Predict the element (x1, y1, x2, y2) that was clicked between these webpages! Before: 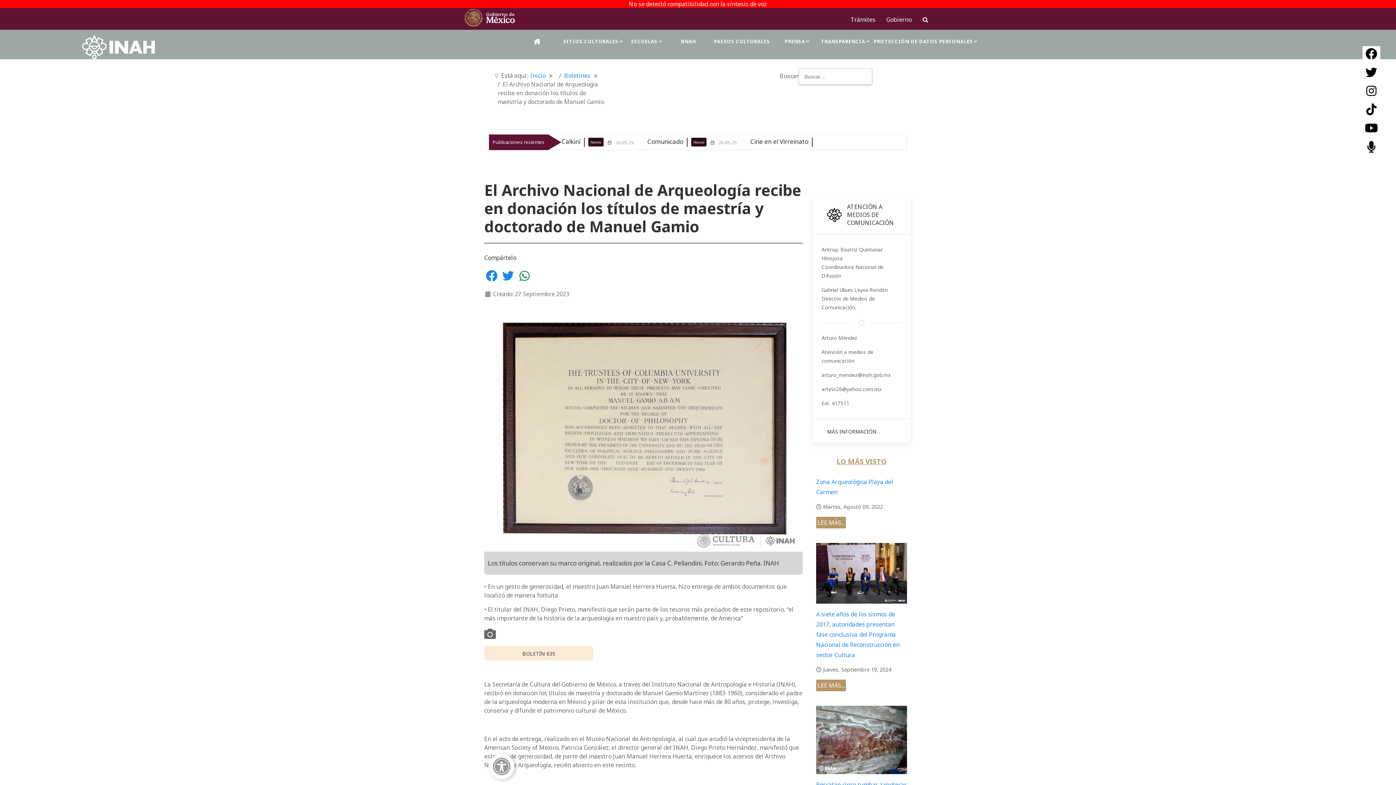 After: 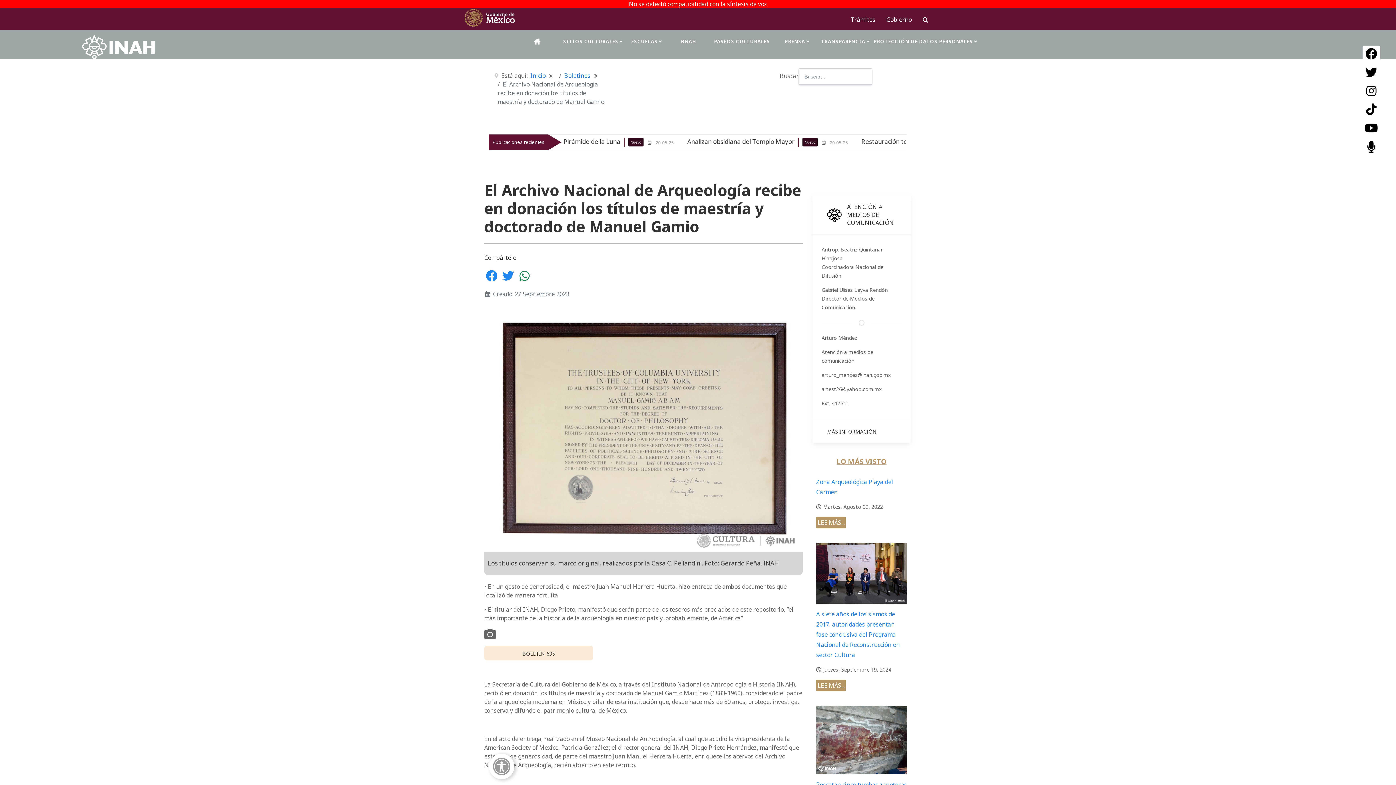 Action: bbox: (917, 12, 933, 27)